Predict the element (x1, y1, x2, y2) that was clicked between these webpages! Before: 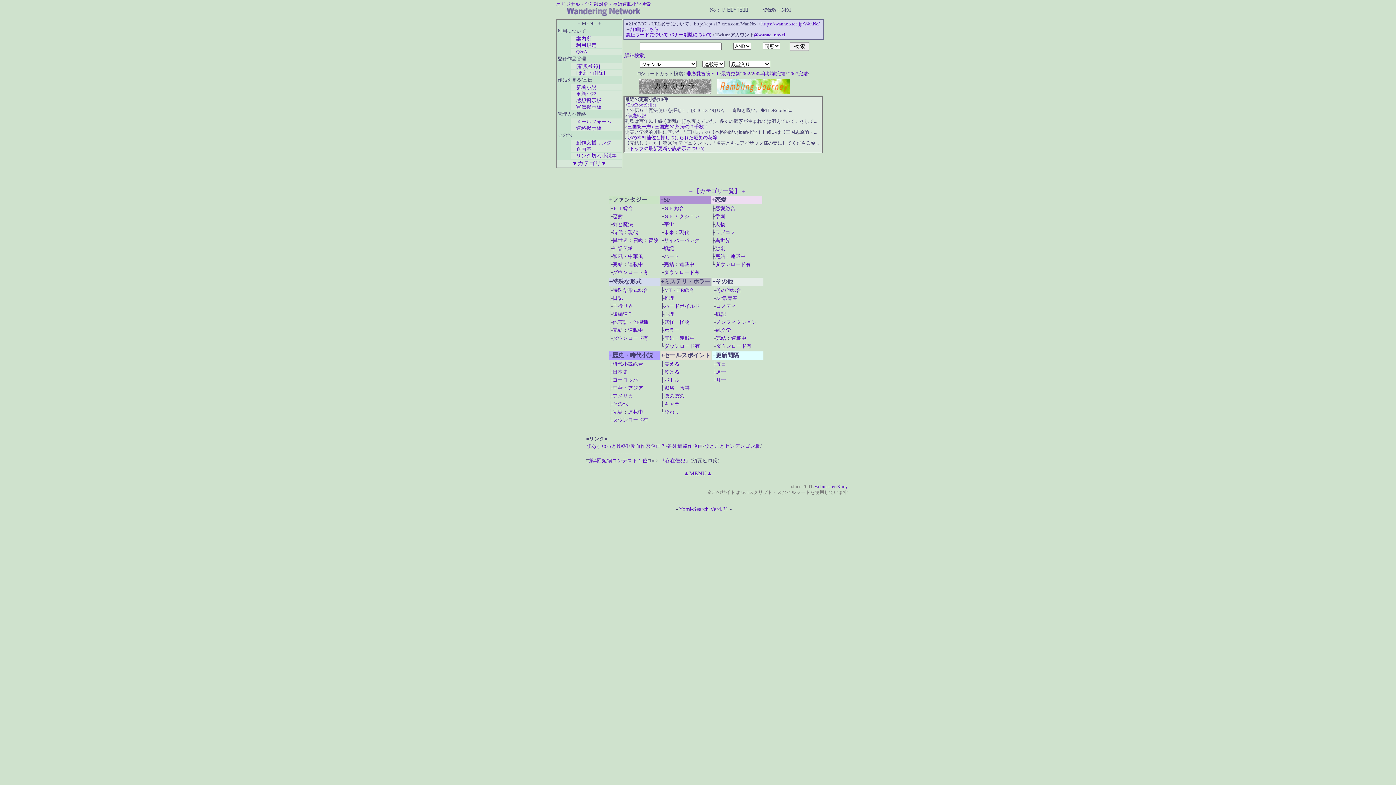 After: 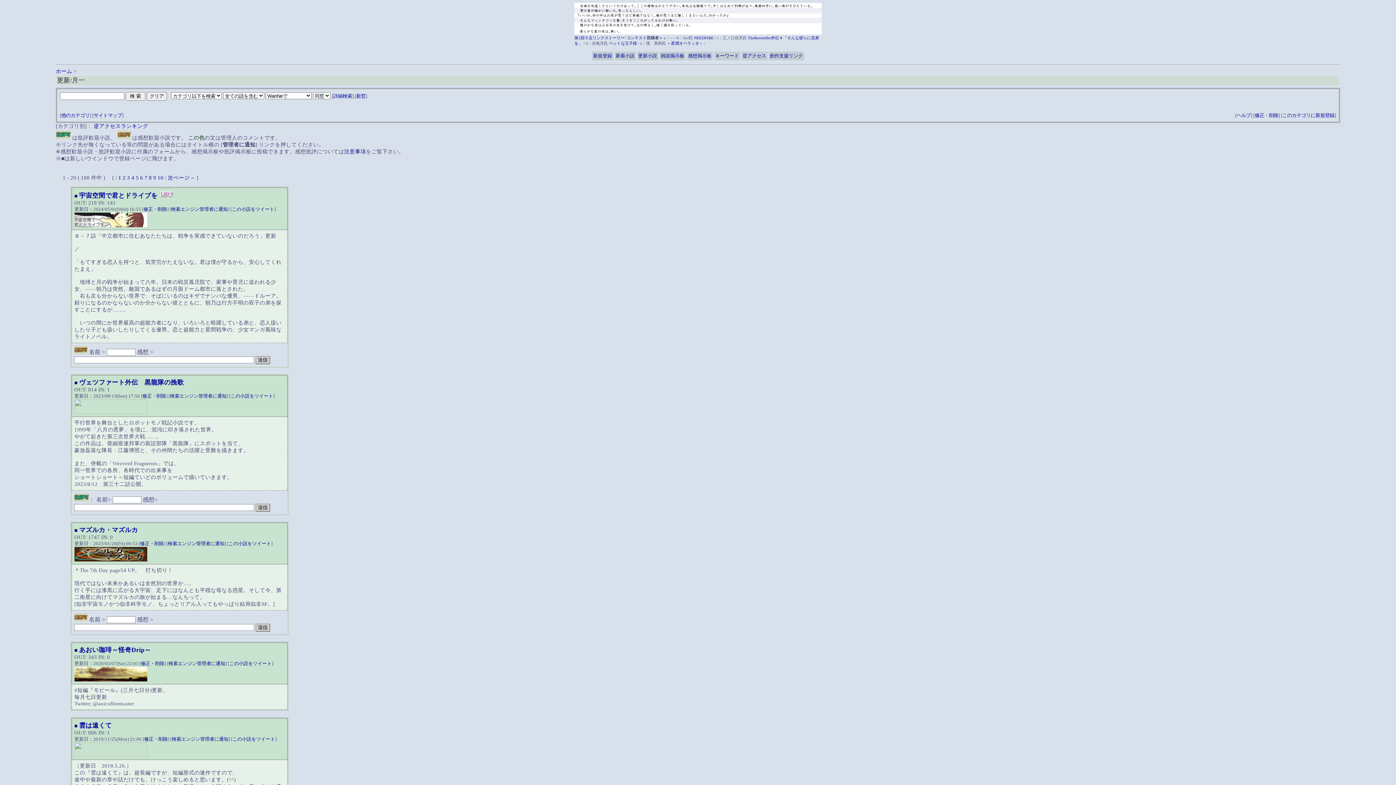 Action: bbox: (716, 377, 726, 382) label: 月一